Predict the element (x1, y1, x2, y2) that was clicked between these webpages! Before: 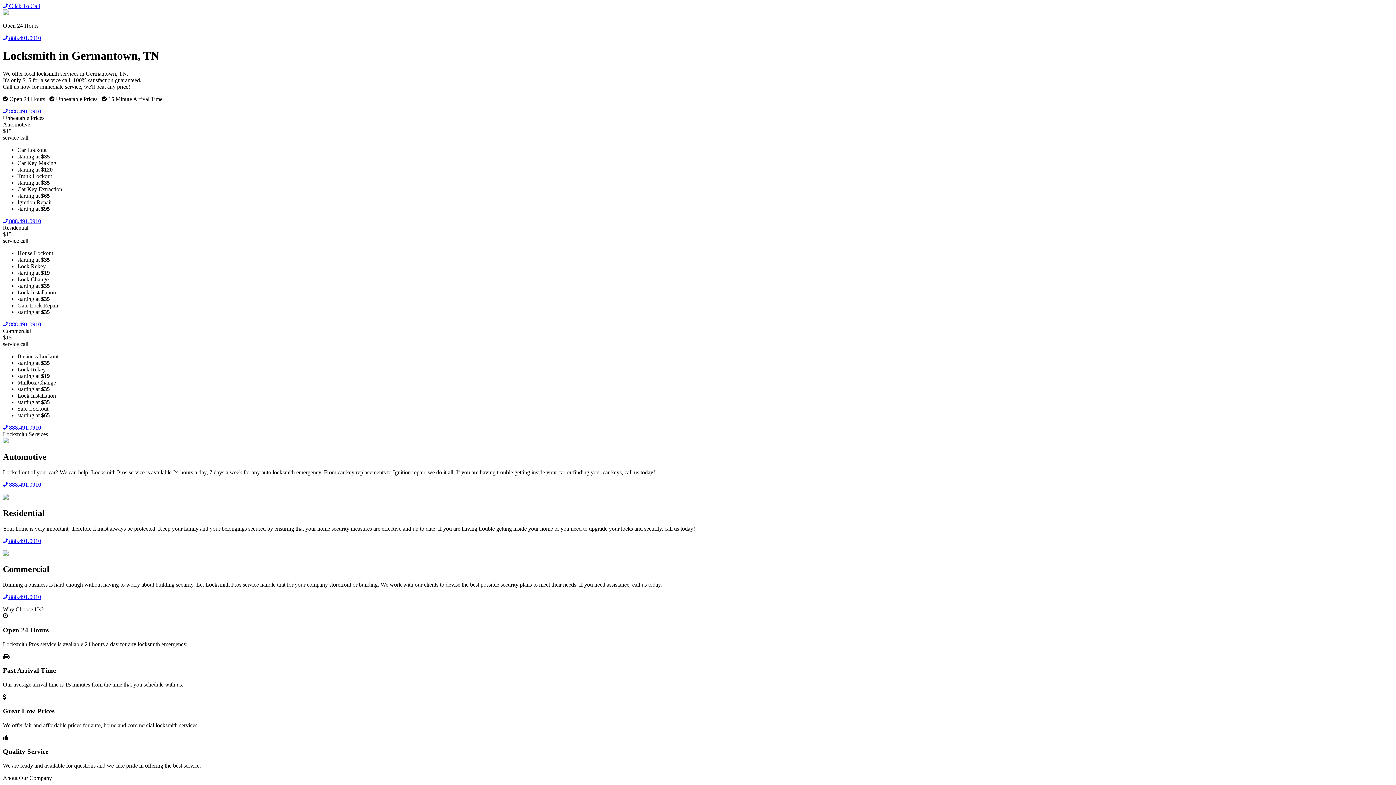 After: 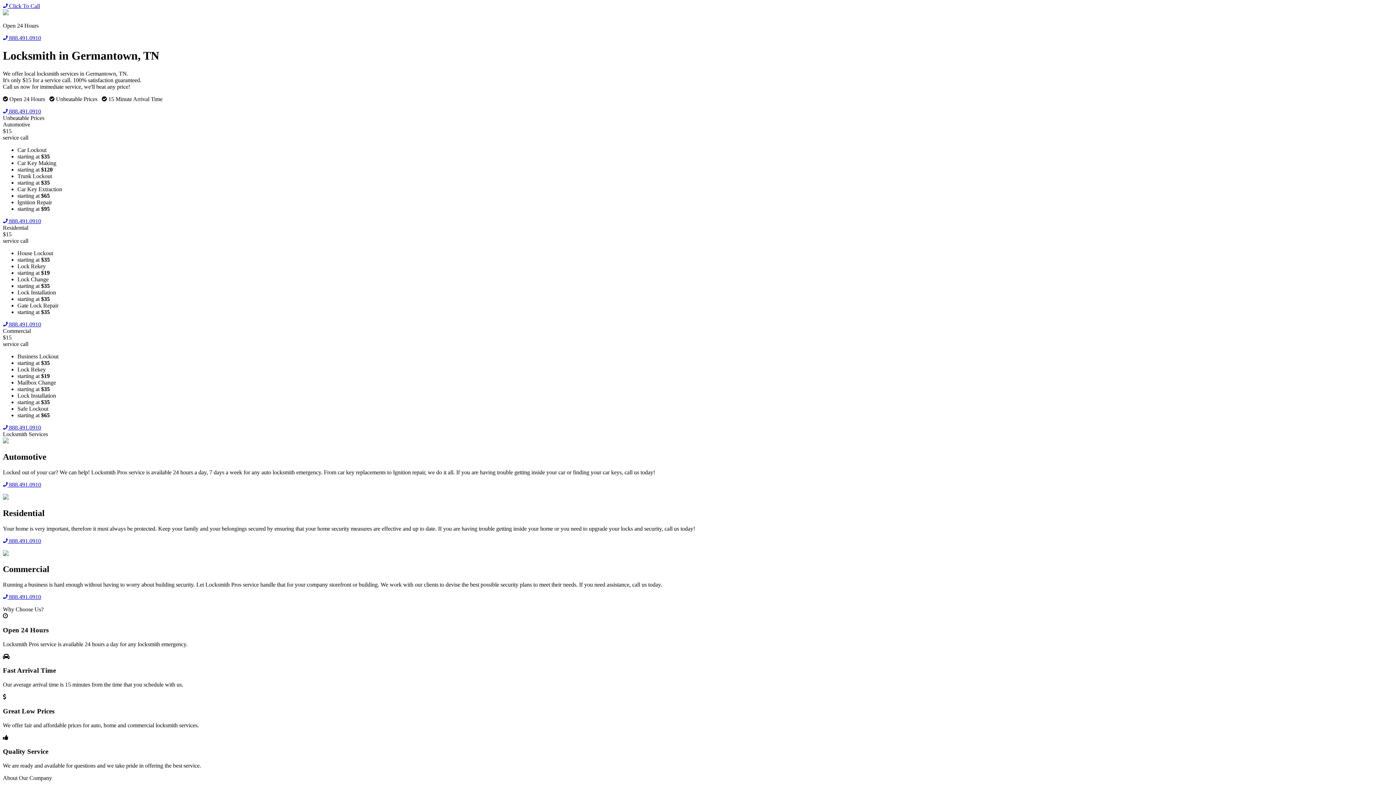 Action: bbox: (2, 2, 40, 9) label:  Click To Call